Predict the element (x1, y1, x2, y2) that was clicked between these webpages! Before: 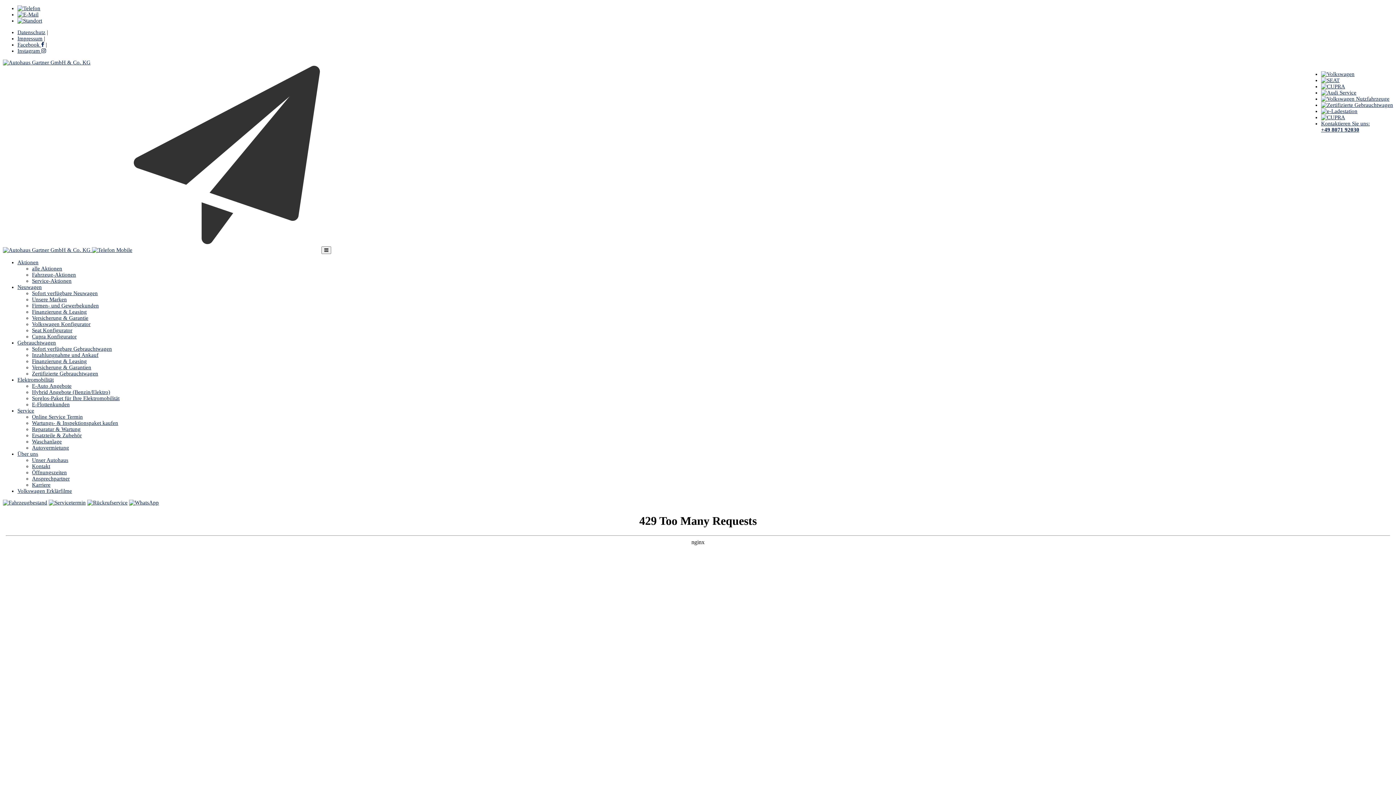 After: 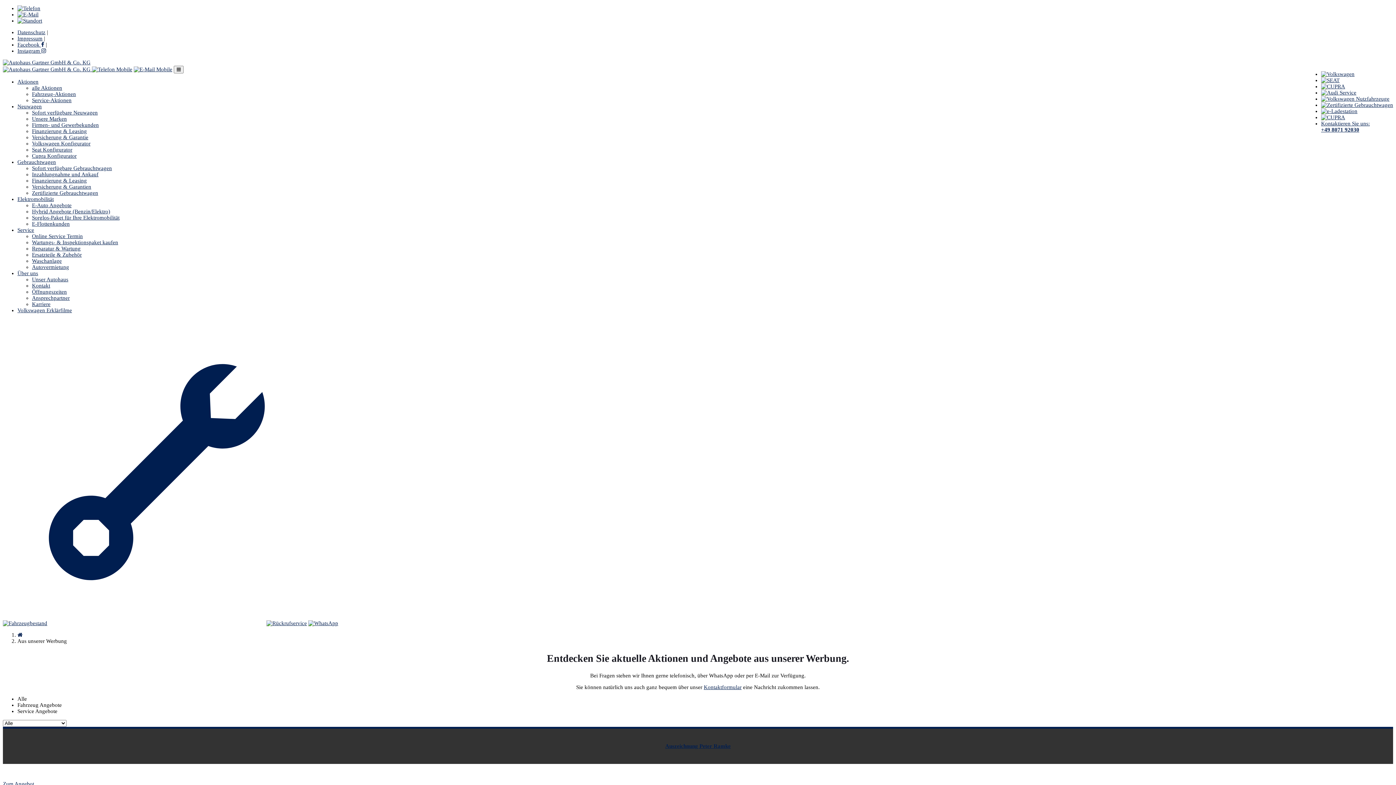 Action: bbox: (32, 265, 62, 271) label: alle Aktionen